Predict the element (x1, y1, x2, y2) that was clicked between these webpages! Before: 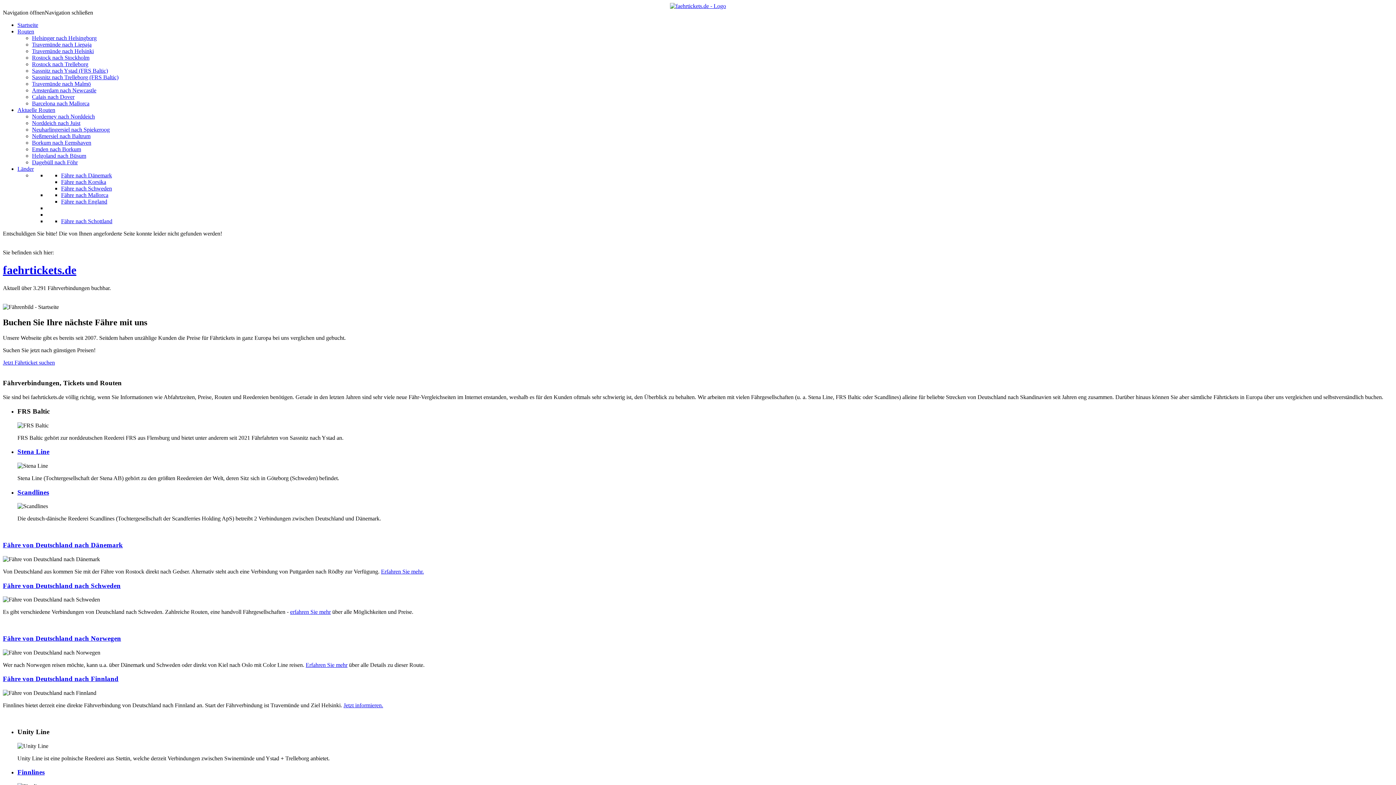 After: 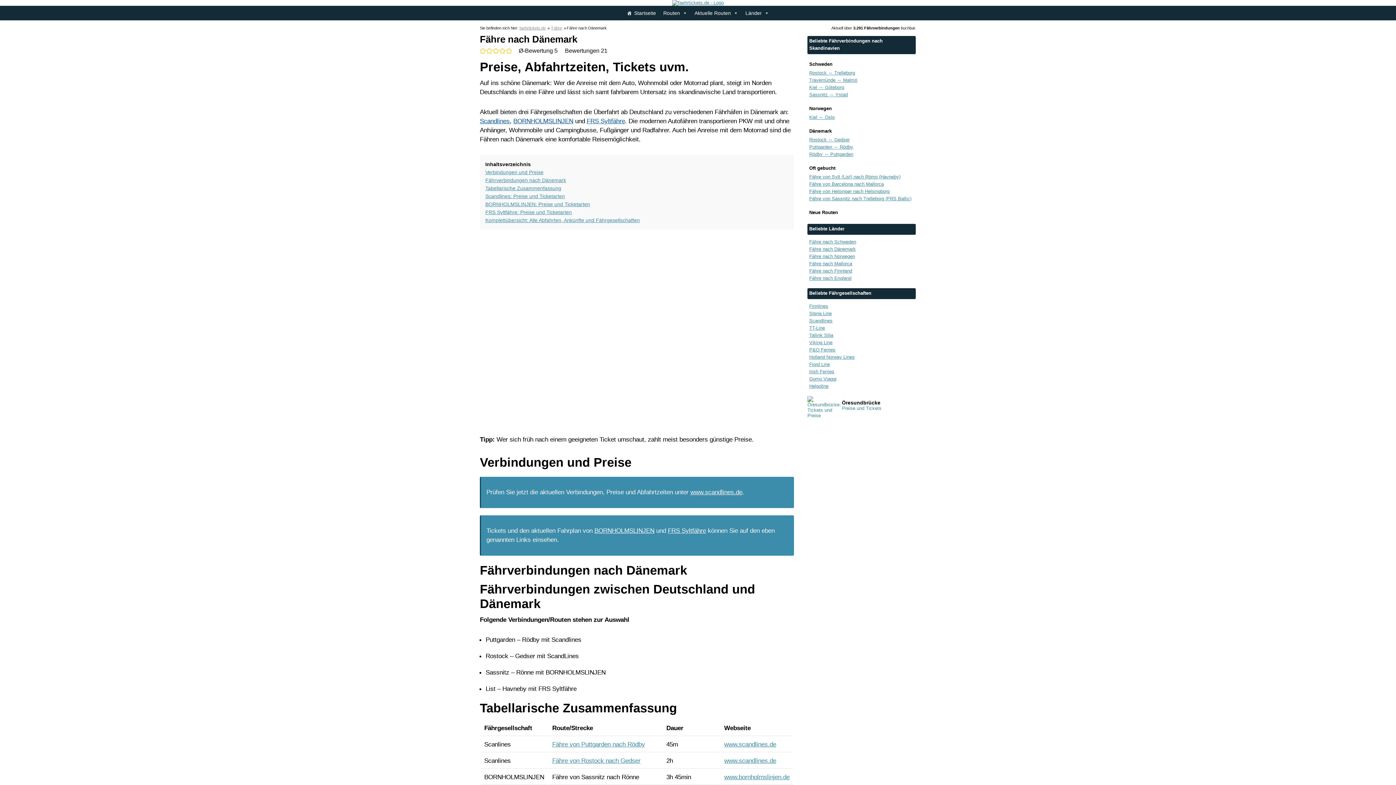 Action: label: Fähre nach Dänemark bbox: (61, 172, 112, 178)